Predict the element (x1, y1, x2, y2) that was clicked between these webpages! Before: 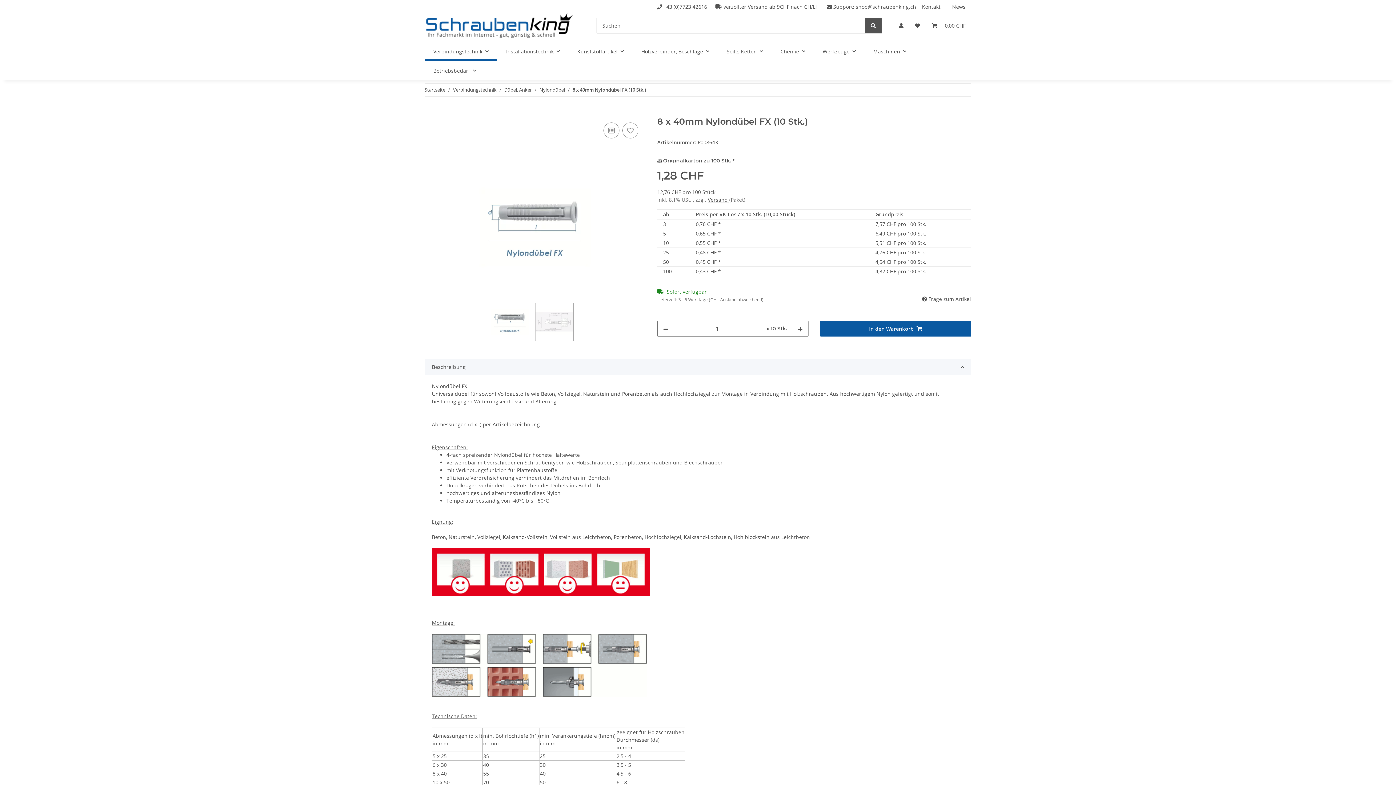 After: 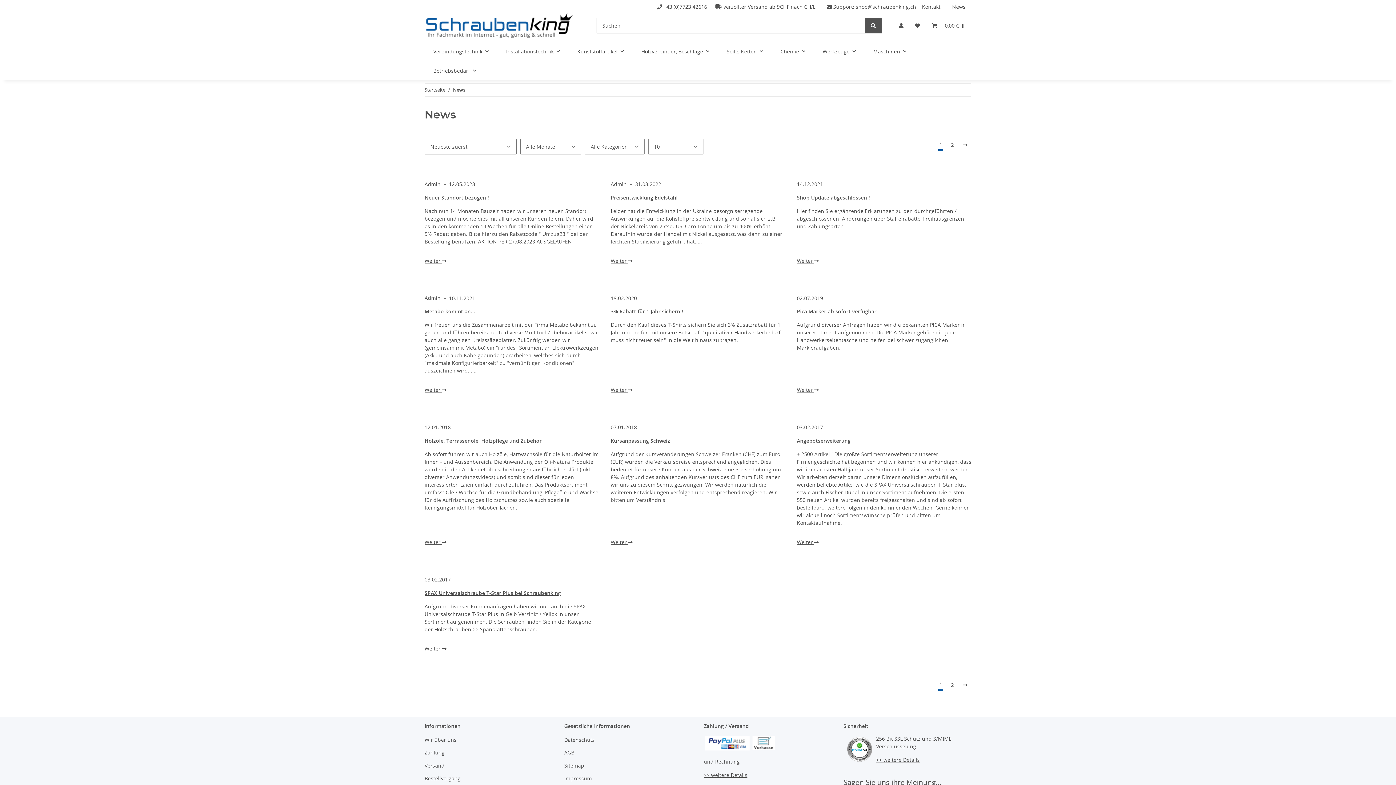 Action: label: News bbox: (946, 0, 971, 13)